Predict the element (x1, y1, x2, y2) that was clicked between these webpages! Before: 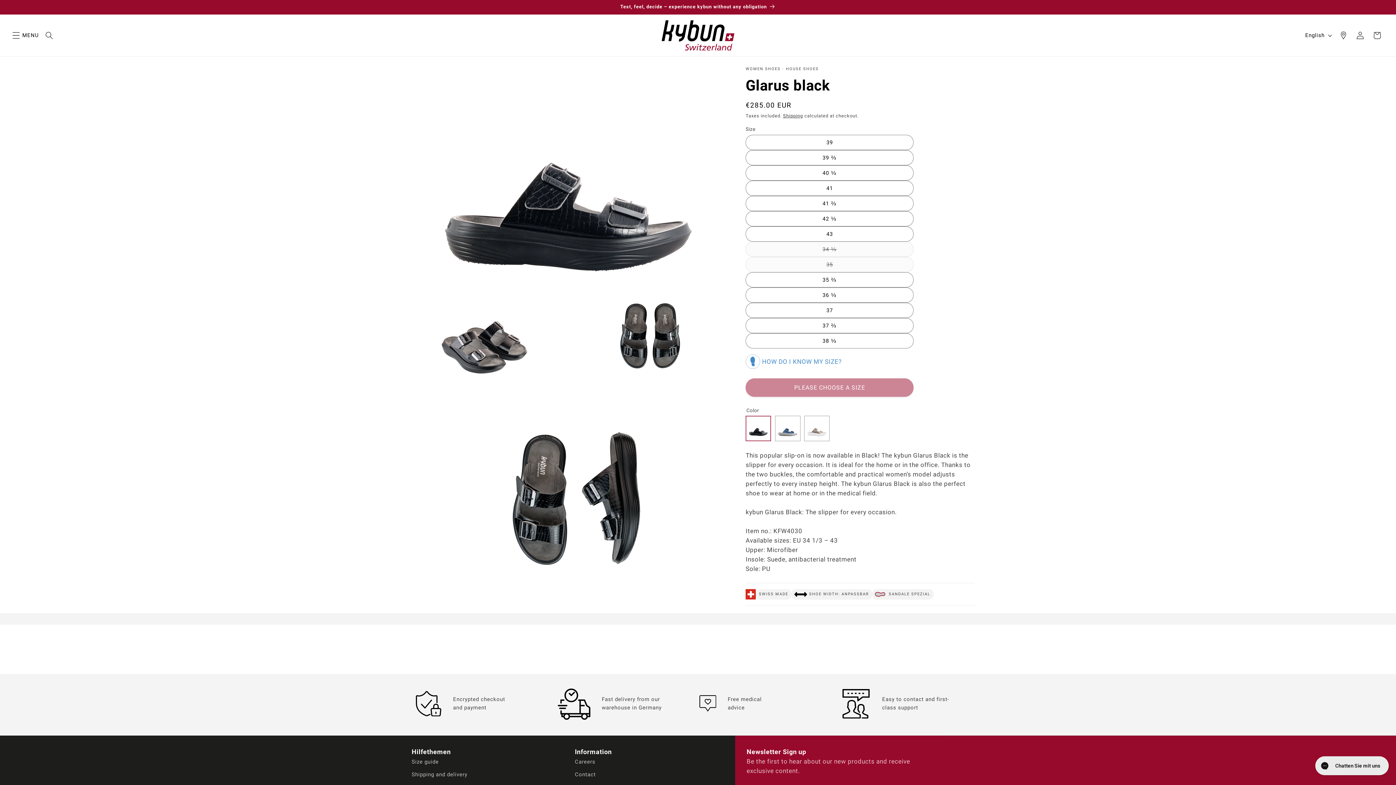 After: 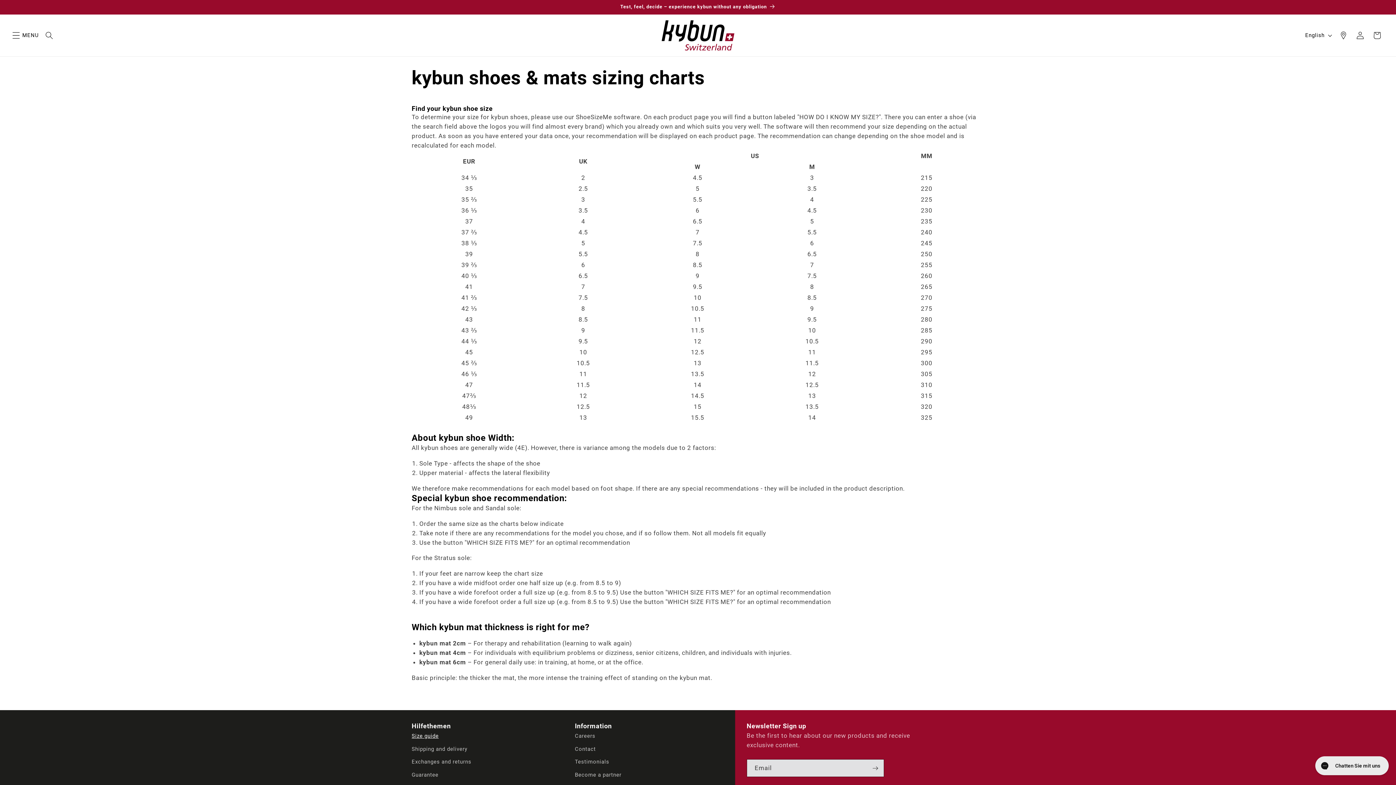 Action: bbox: (411, 757, 438, 768) label: Size guide